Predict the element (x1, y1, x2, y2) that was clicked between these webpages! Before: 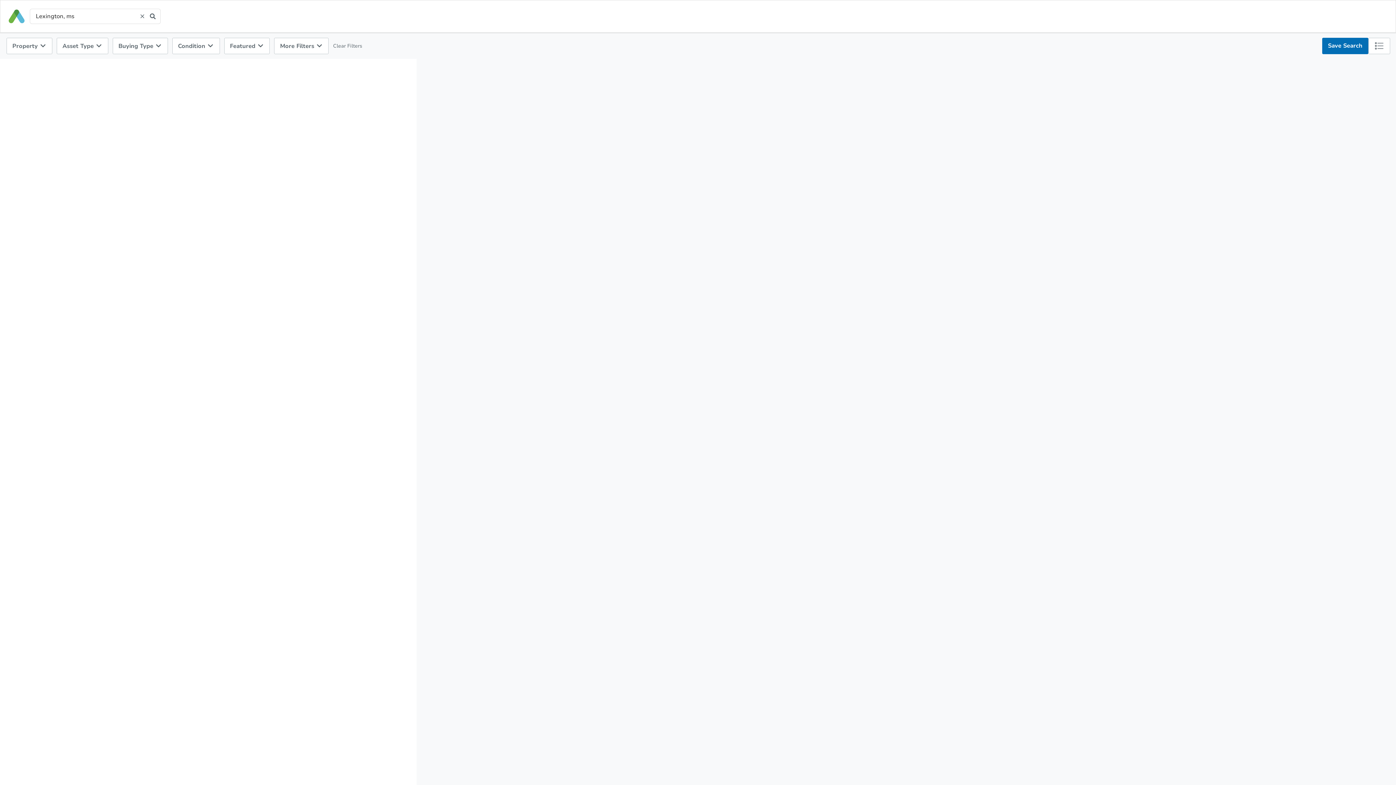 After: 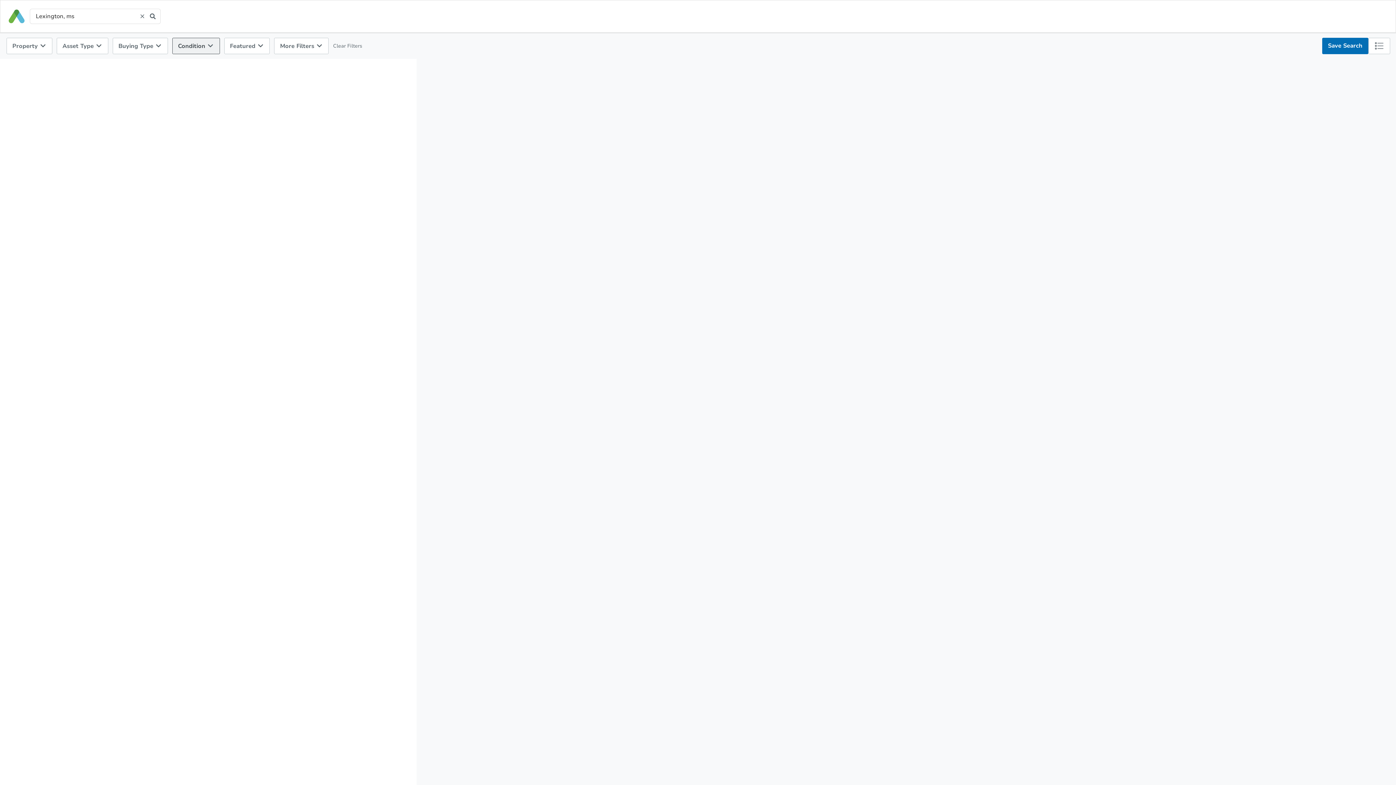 Action: label: Condition  bbox: (172, 37, 219, 54)